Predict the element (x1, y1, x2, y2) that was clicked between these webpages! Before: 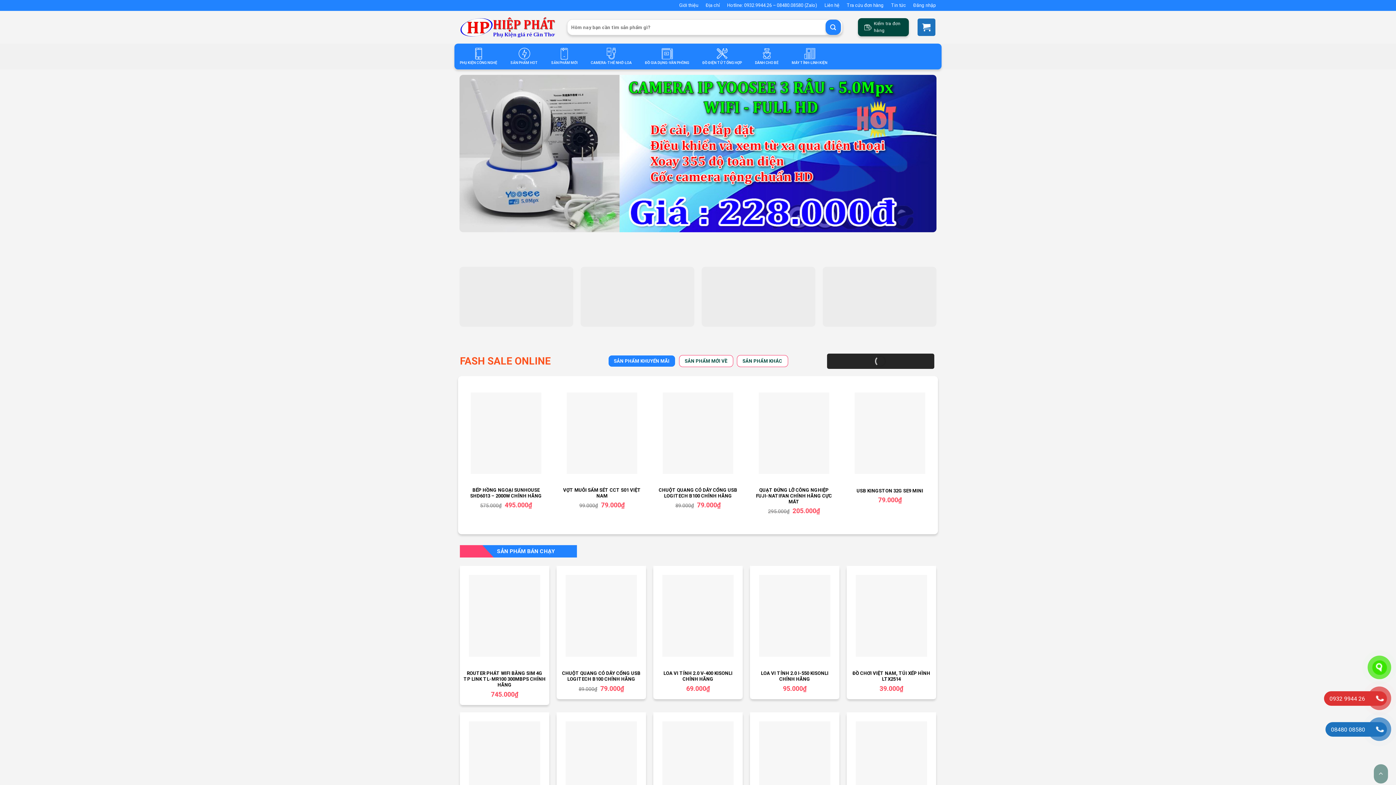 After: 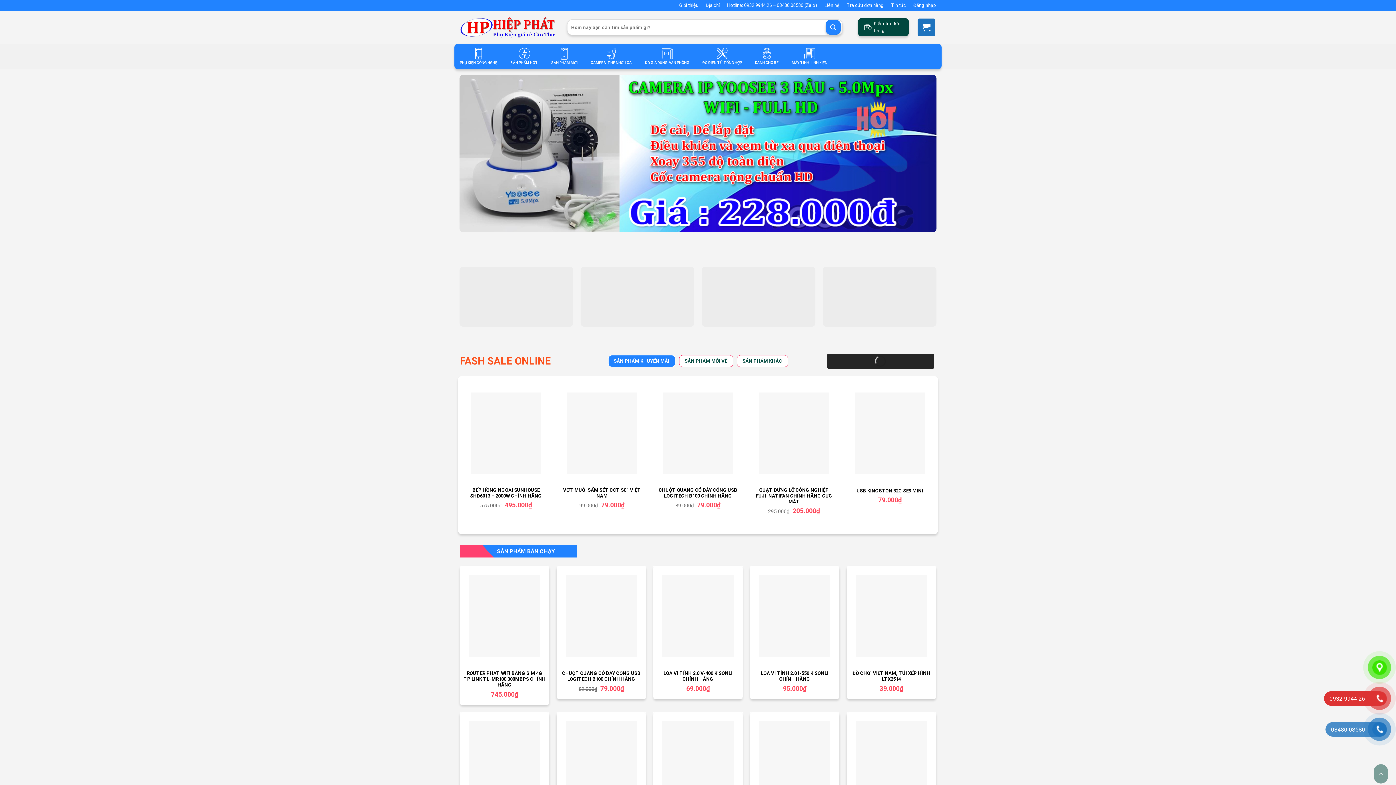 Action: bbox: (1325, 722, 1385, 737) label: 08480 08580